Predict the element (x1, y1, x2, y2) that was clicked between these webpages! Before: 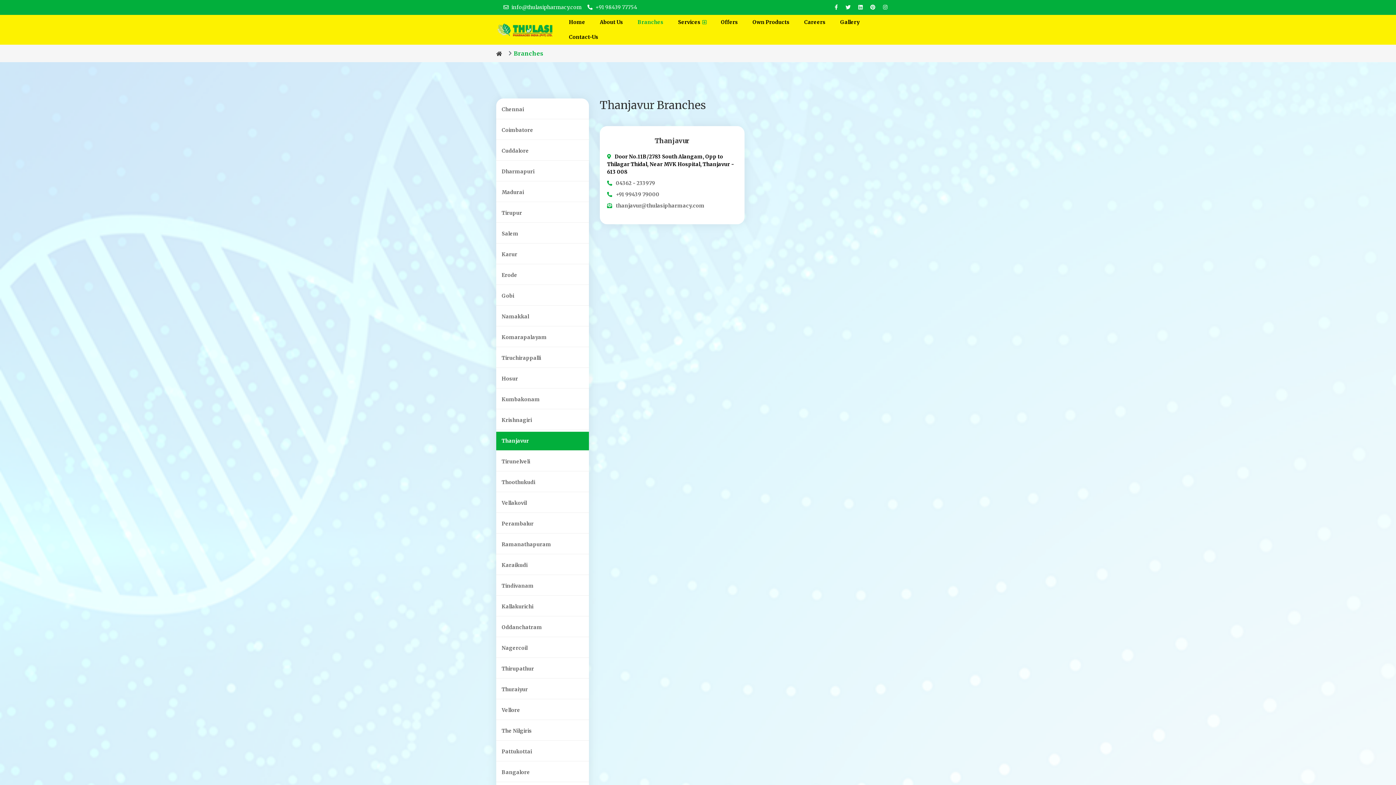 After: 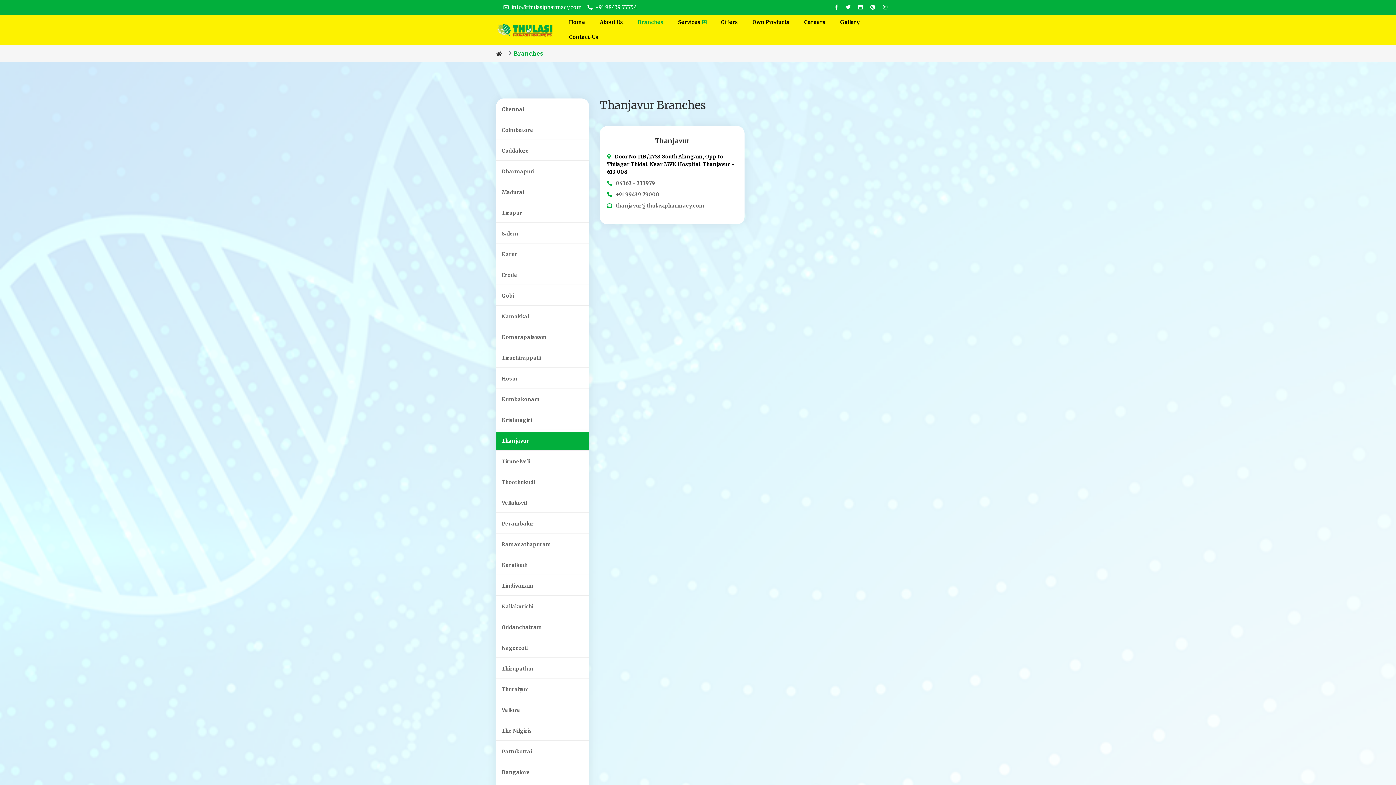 Action: label: 04362 - 233979 bbox: (616, 180, 655, 186)